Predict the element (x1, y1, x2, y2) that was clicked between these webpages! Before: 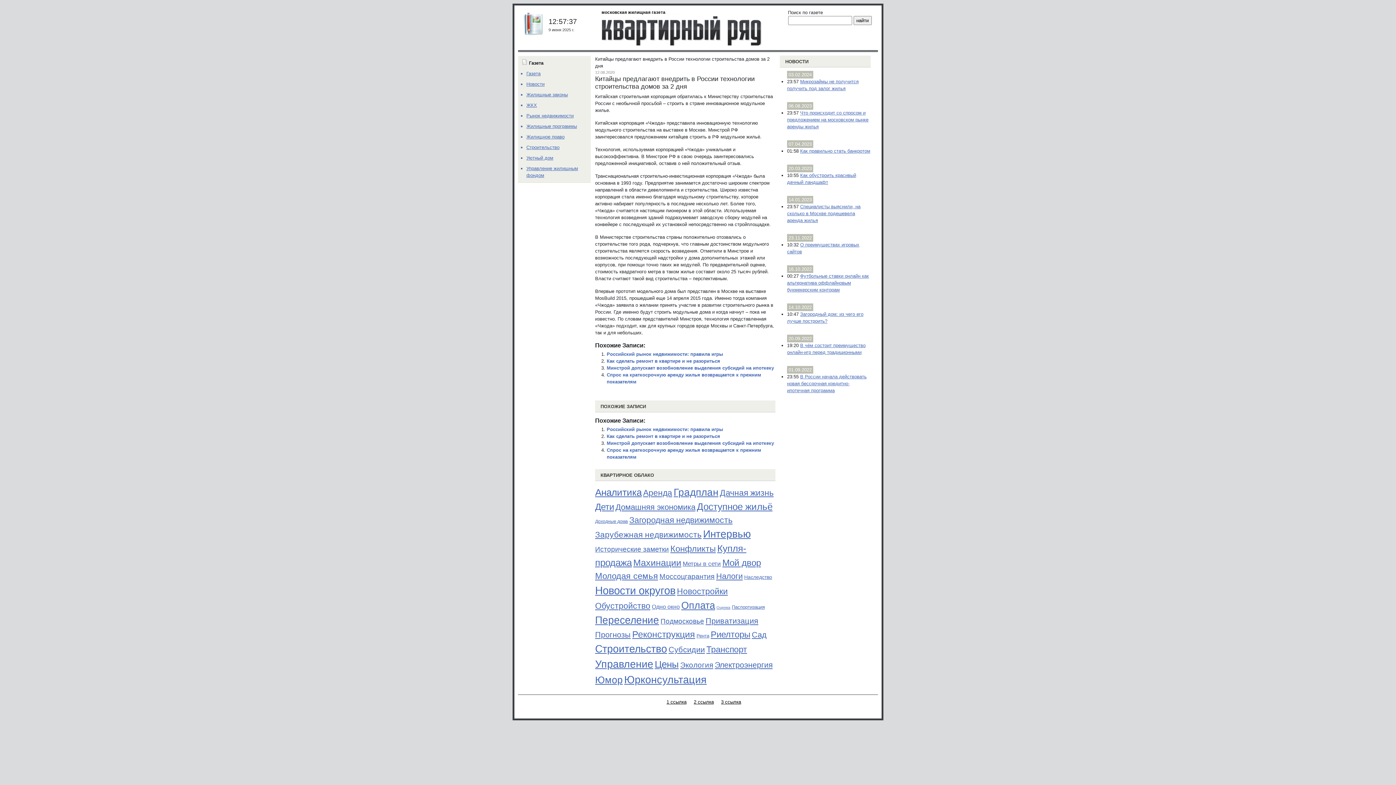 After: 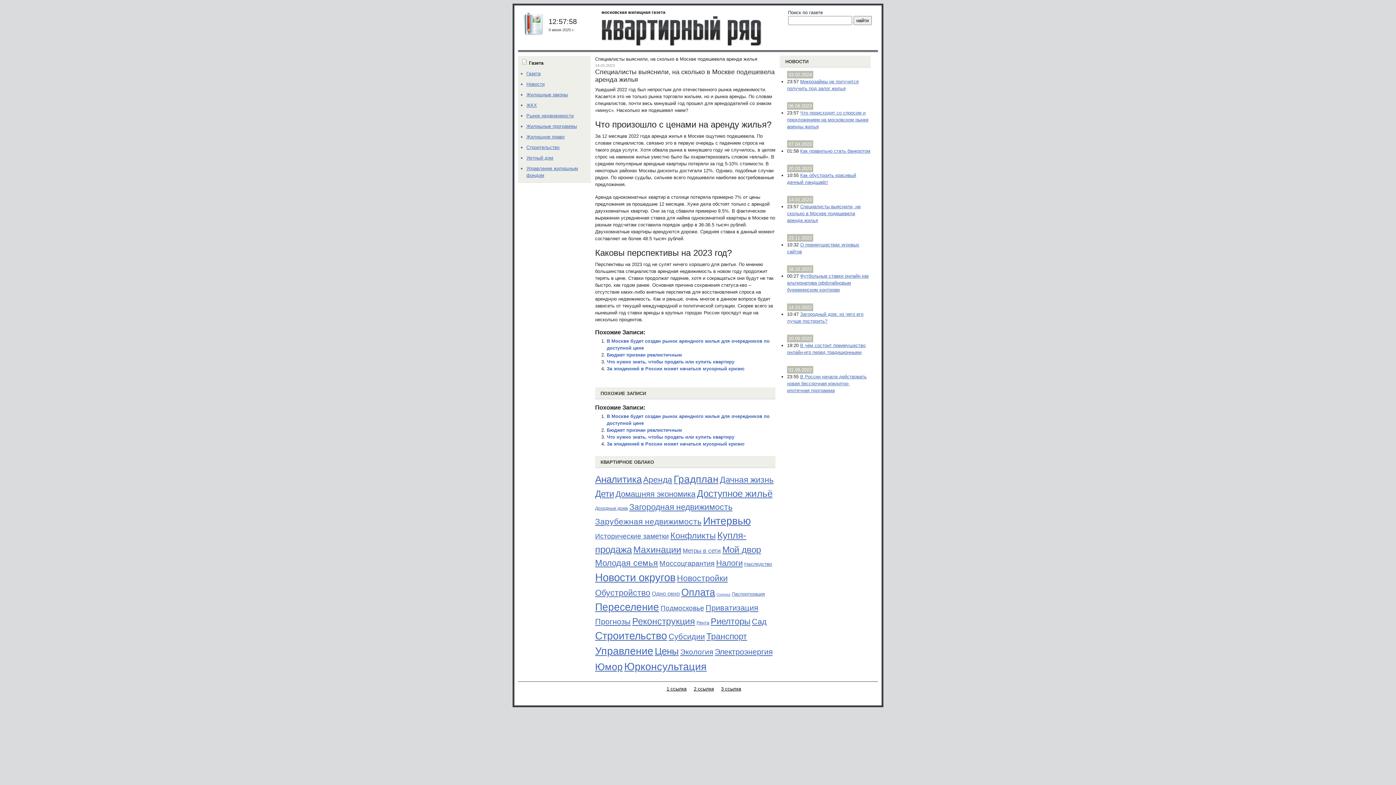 Action: label: Специалисты выяснили, на сколько в Москве подешевела аренда жилья bbox: (787, 204, 860, 223)